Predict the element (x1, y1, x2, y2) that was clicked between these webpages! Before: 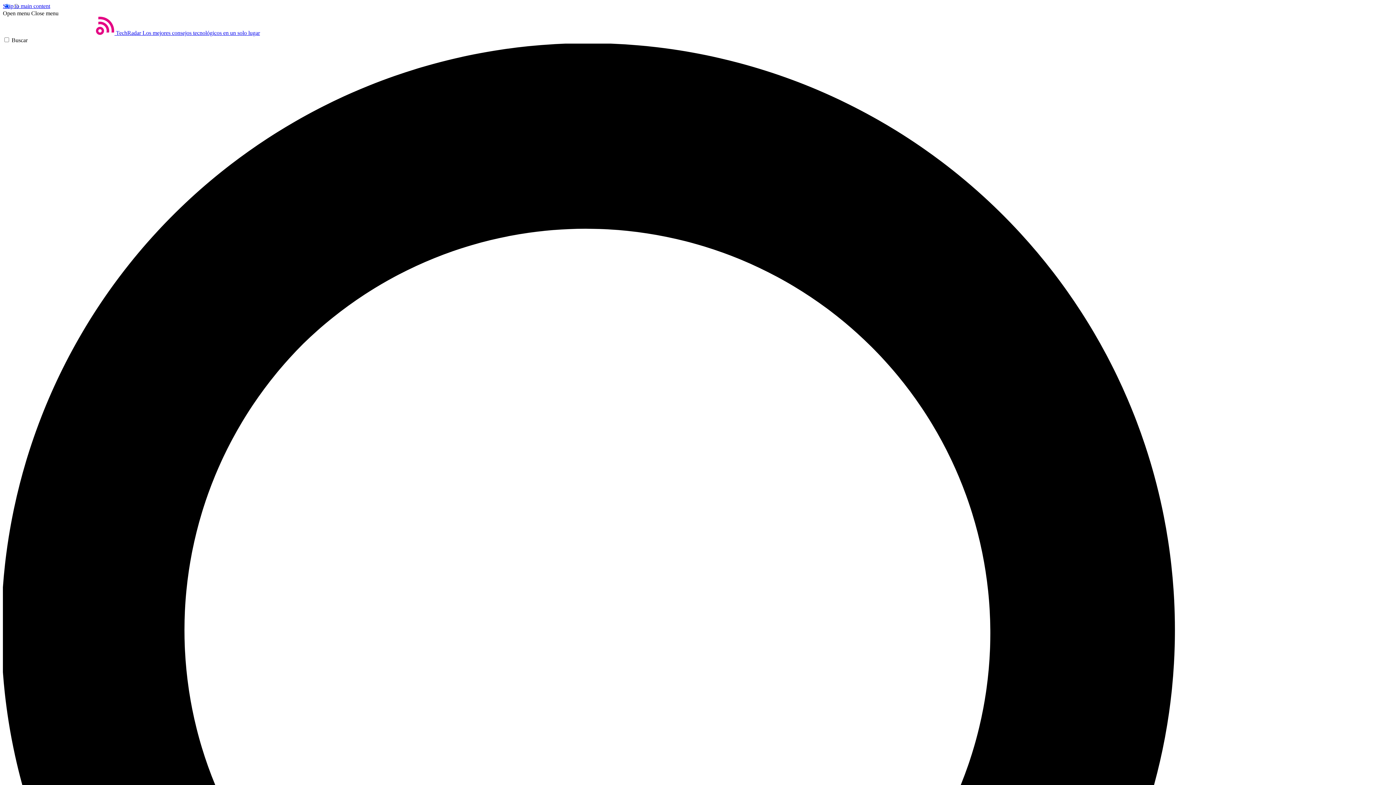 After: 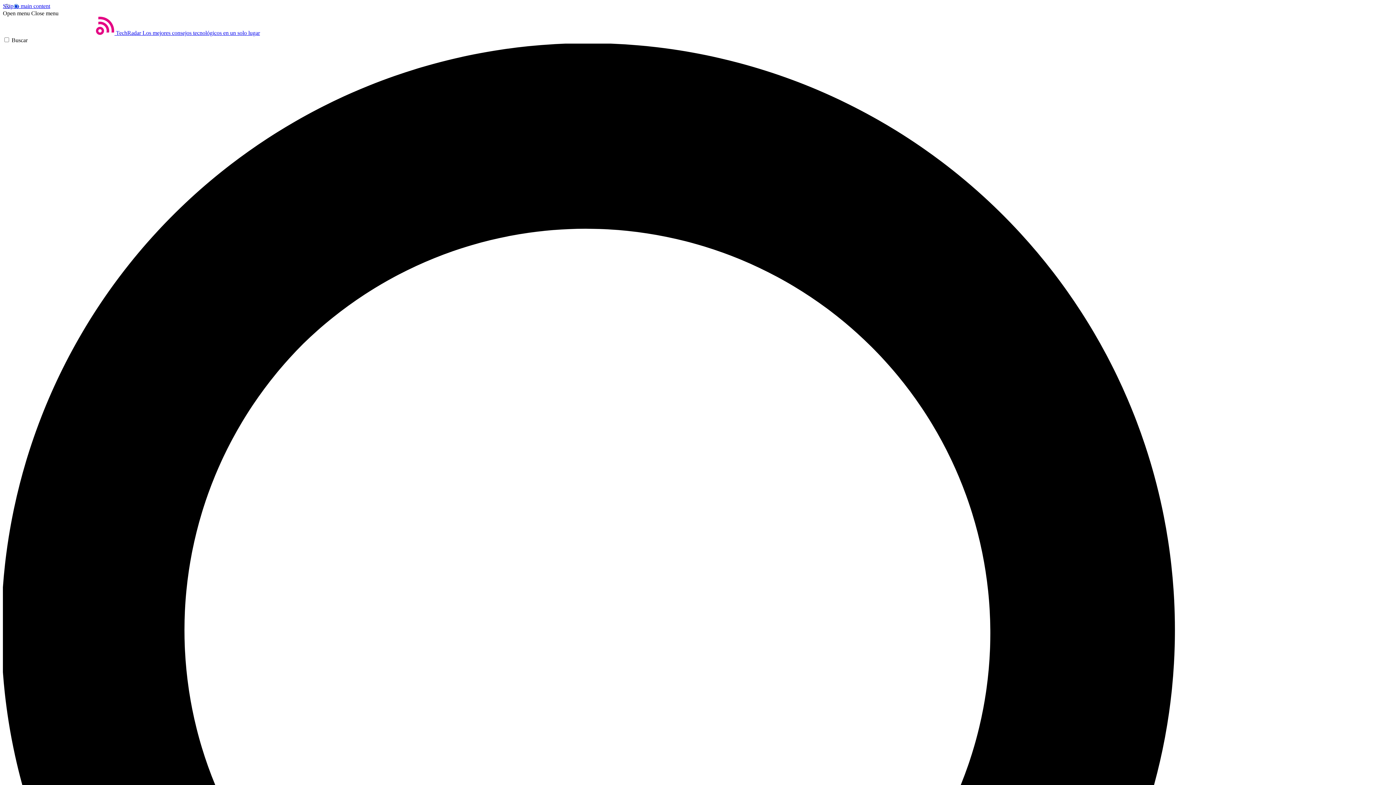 Action: bbox: (2, 10, 29, 16) label: Open menu